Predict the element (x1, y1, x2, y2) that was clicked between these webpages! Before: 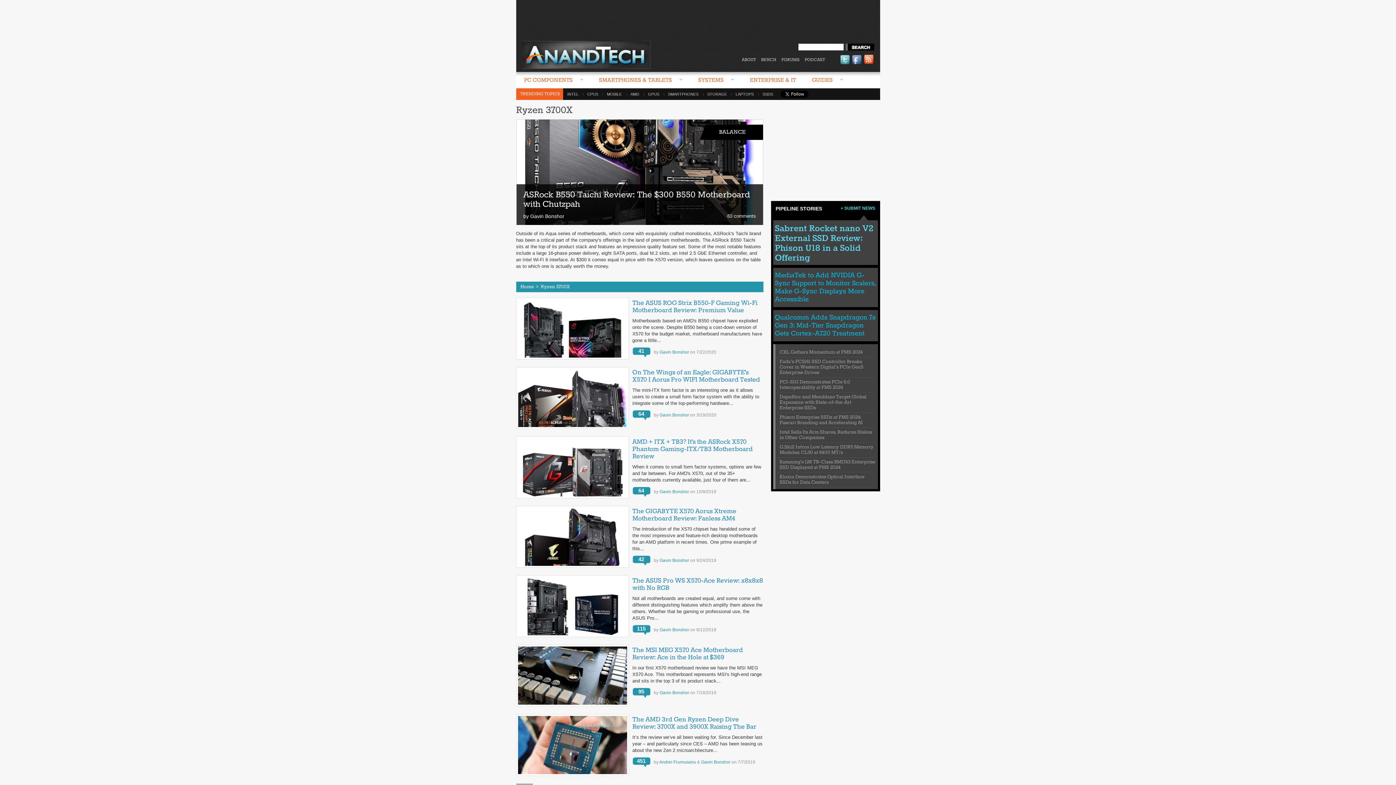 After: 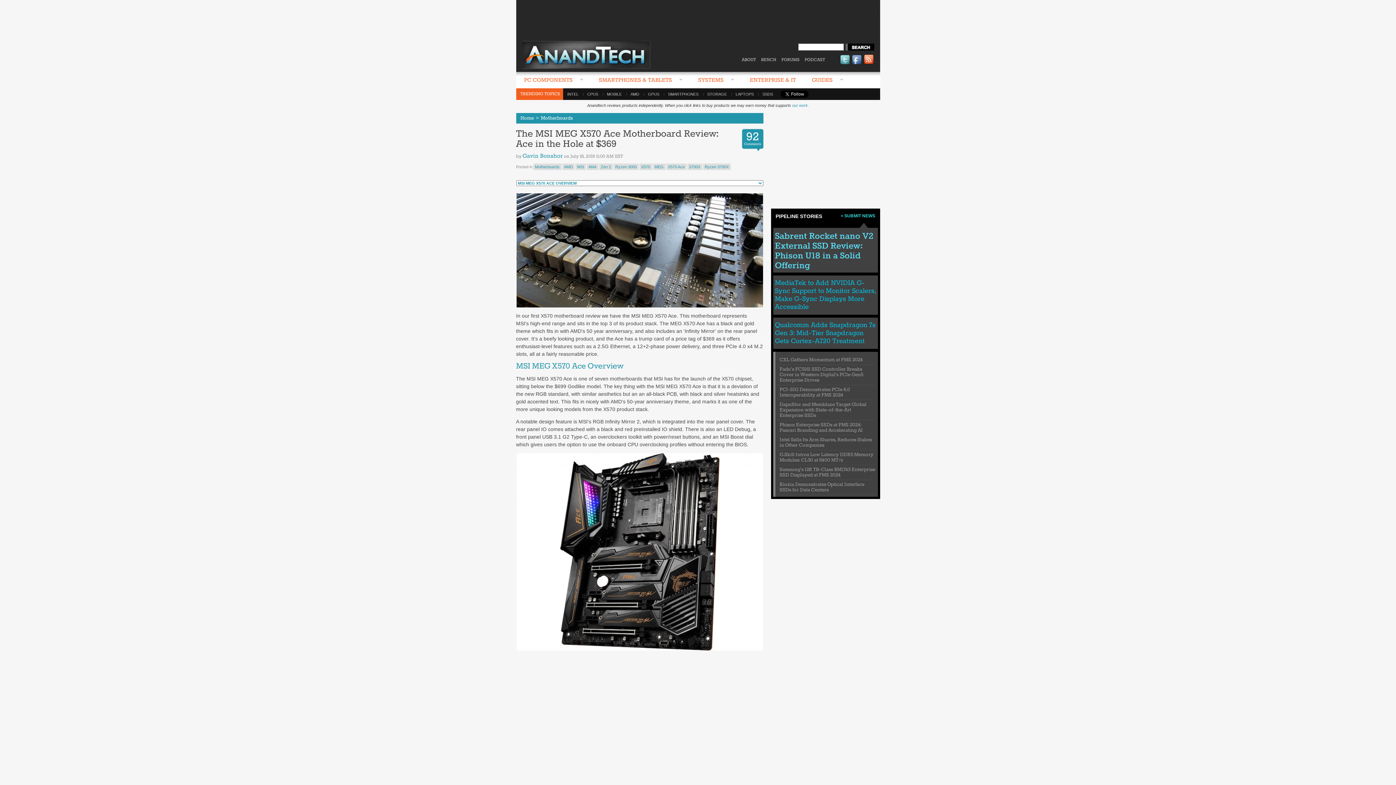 Action: bbox: (518, 646, 627, 705)